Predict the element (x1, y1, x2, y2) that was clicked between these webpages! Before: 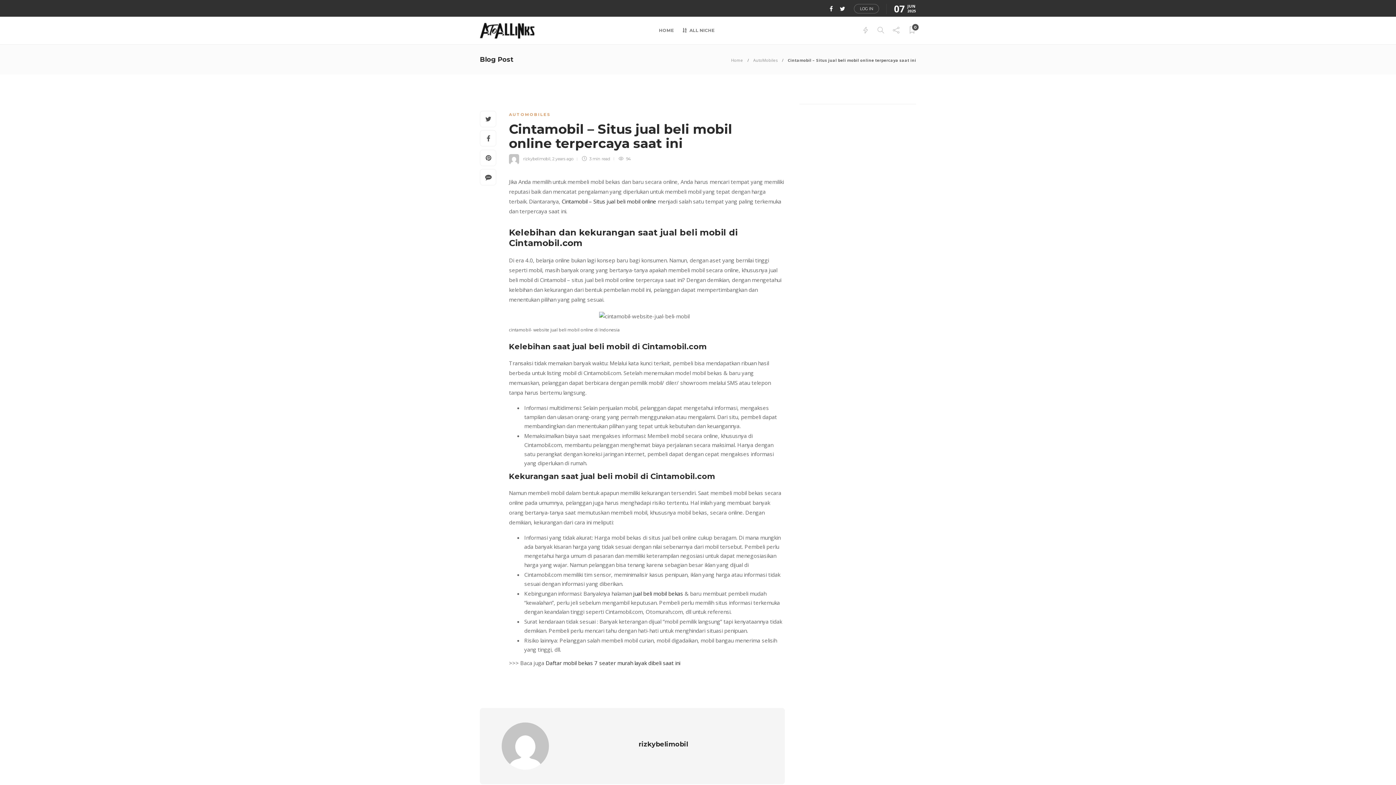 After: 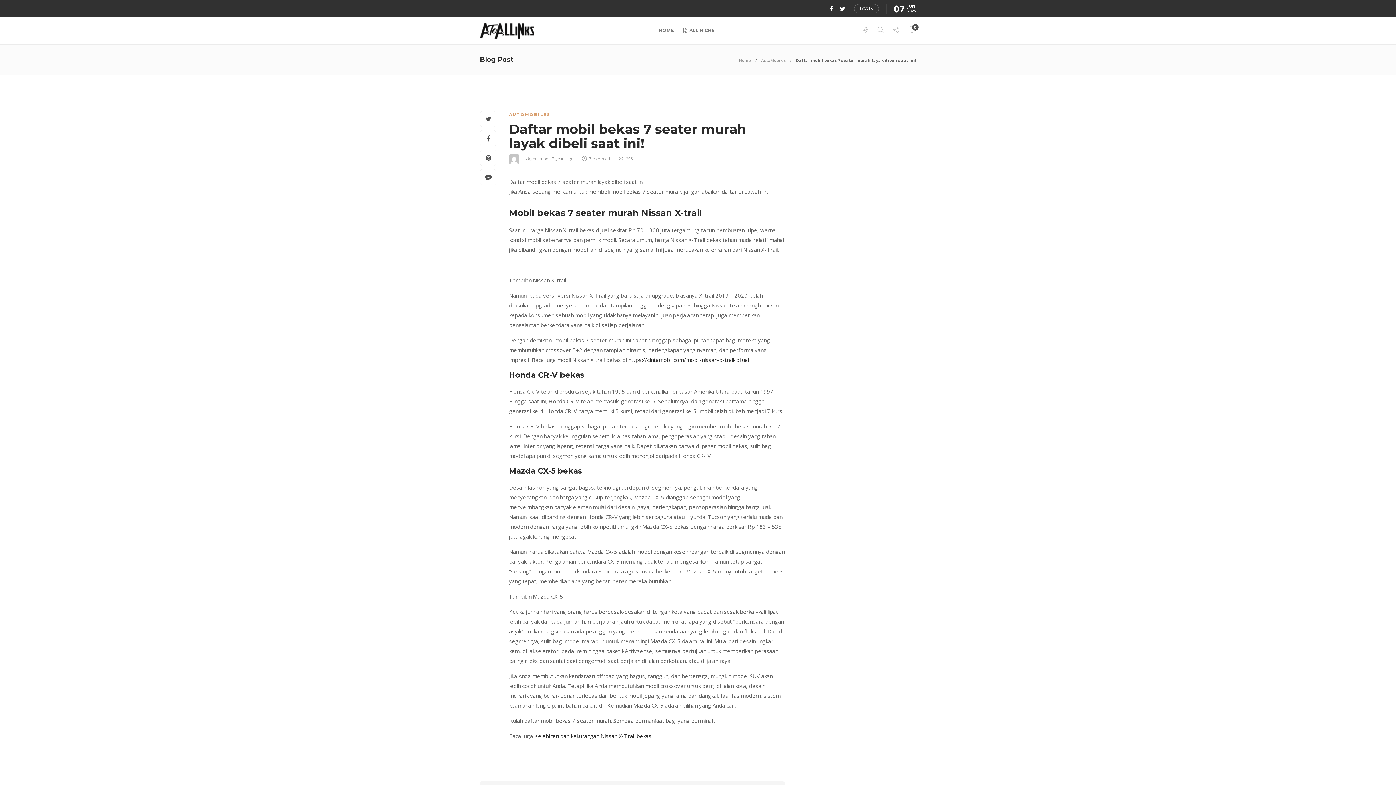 Action: label: Daftar mobil bekas 7 seater murah layak dibeli saat ini bbox: (545, 659, 680, 666)